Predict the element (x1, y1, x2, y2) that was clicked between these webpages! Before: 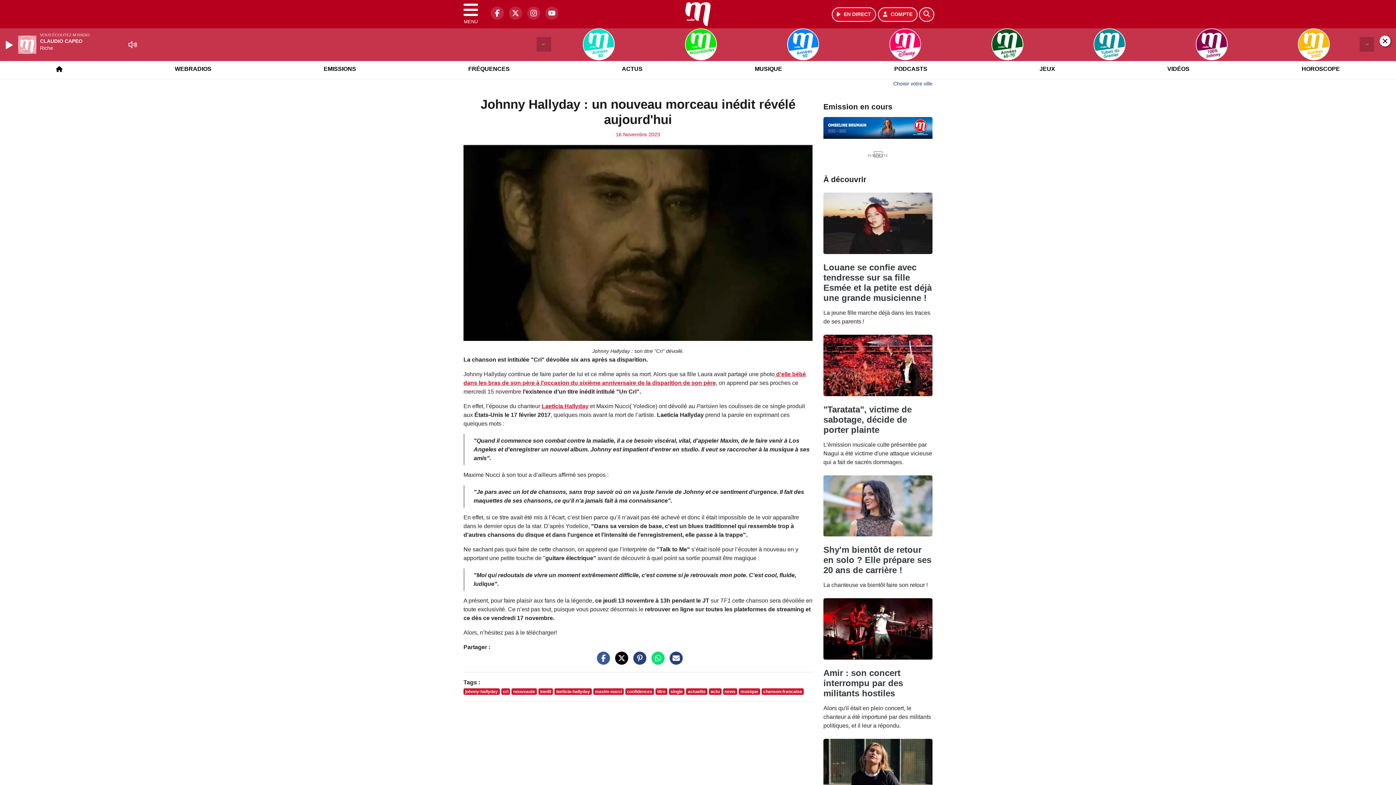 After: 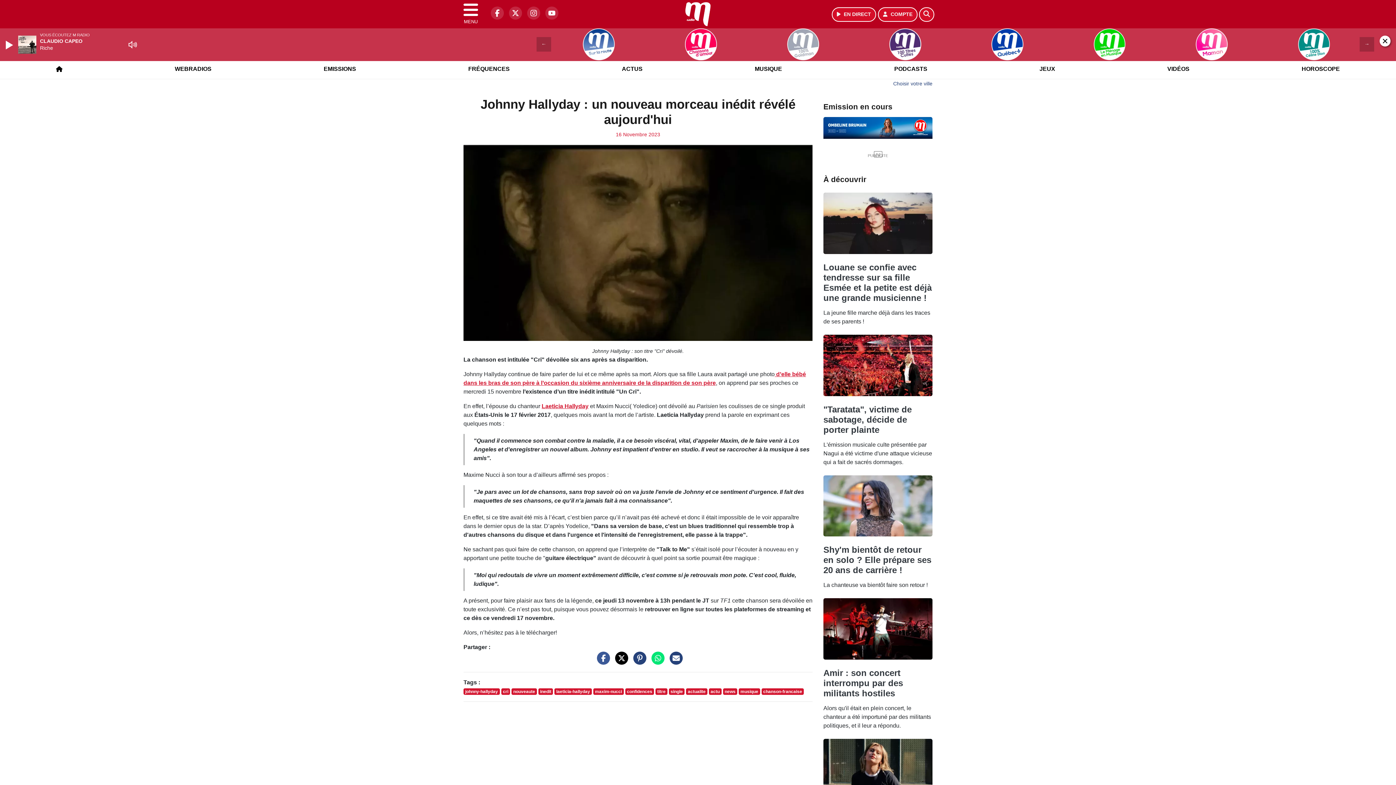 Action: bbox: (648, 659, 664, 665)